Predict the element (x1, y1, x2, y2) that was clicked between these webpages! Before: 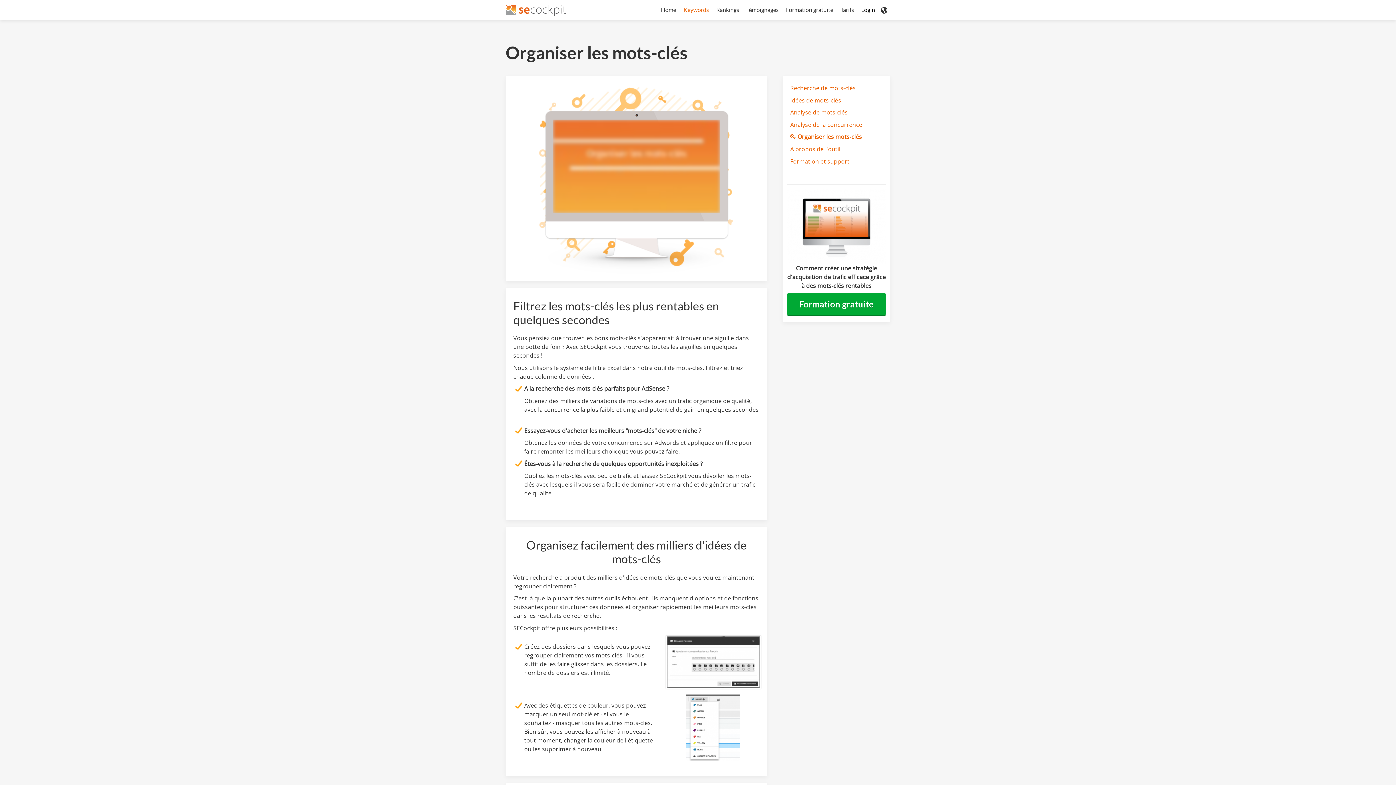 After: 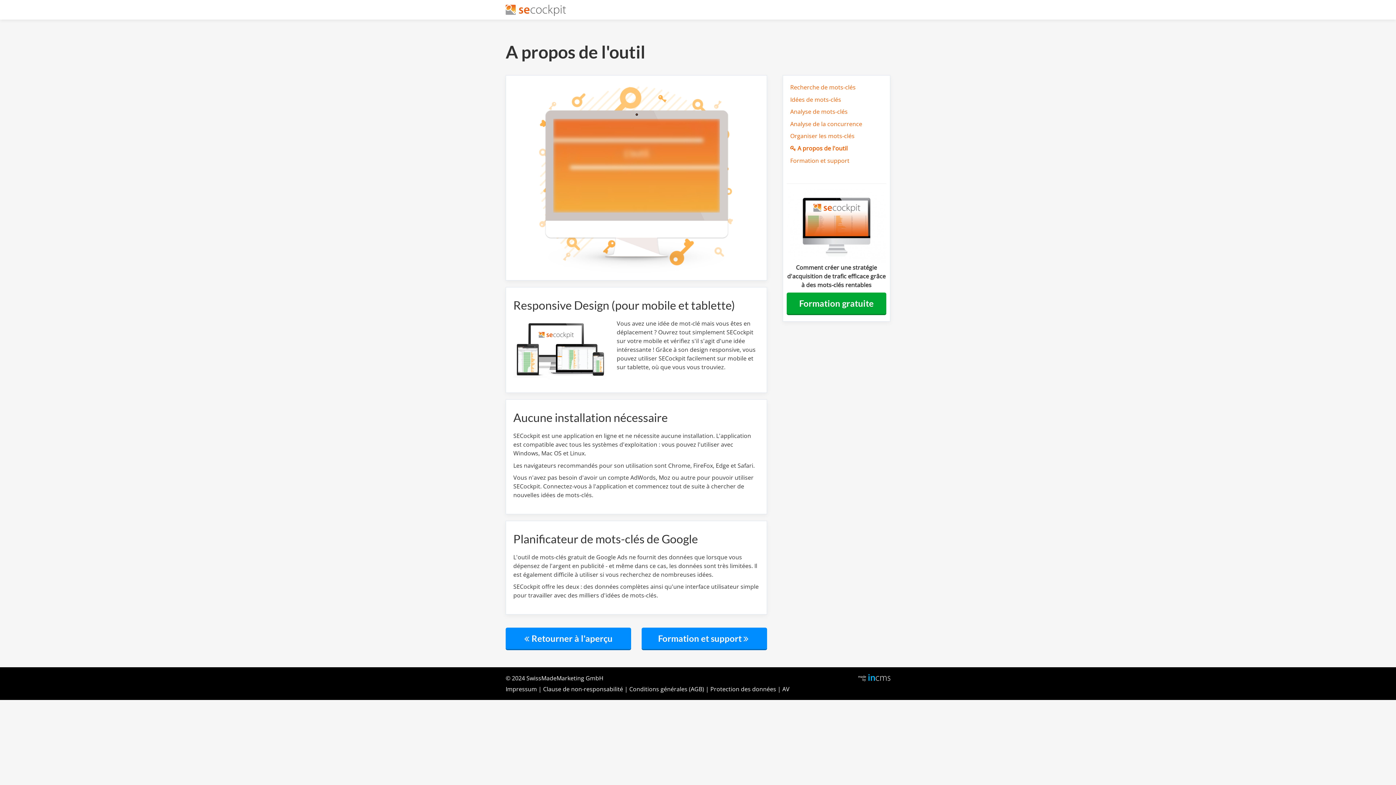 Action: bbox: (790, 145, 840, 153) label: A propos de l'outil